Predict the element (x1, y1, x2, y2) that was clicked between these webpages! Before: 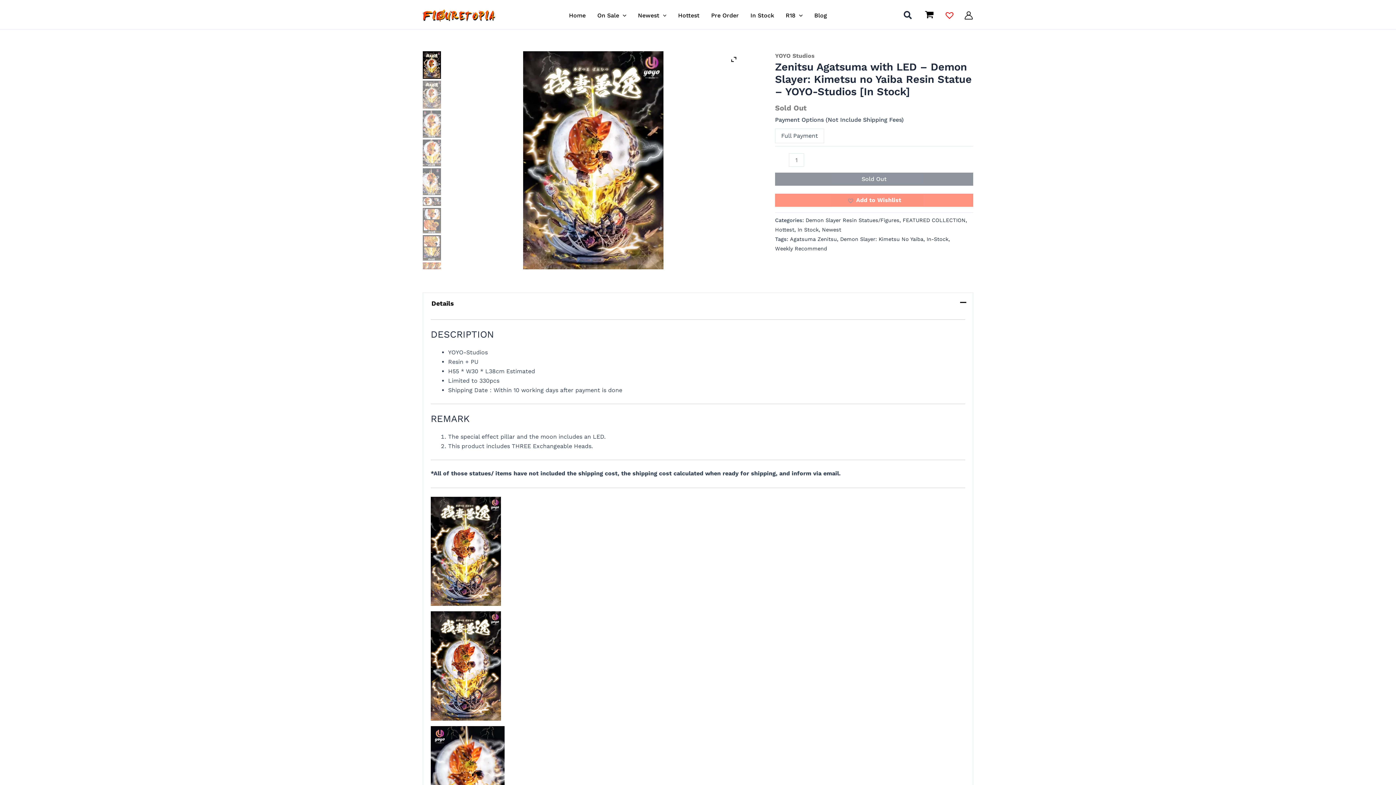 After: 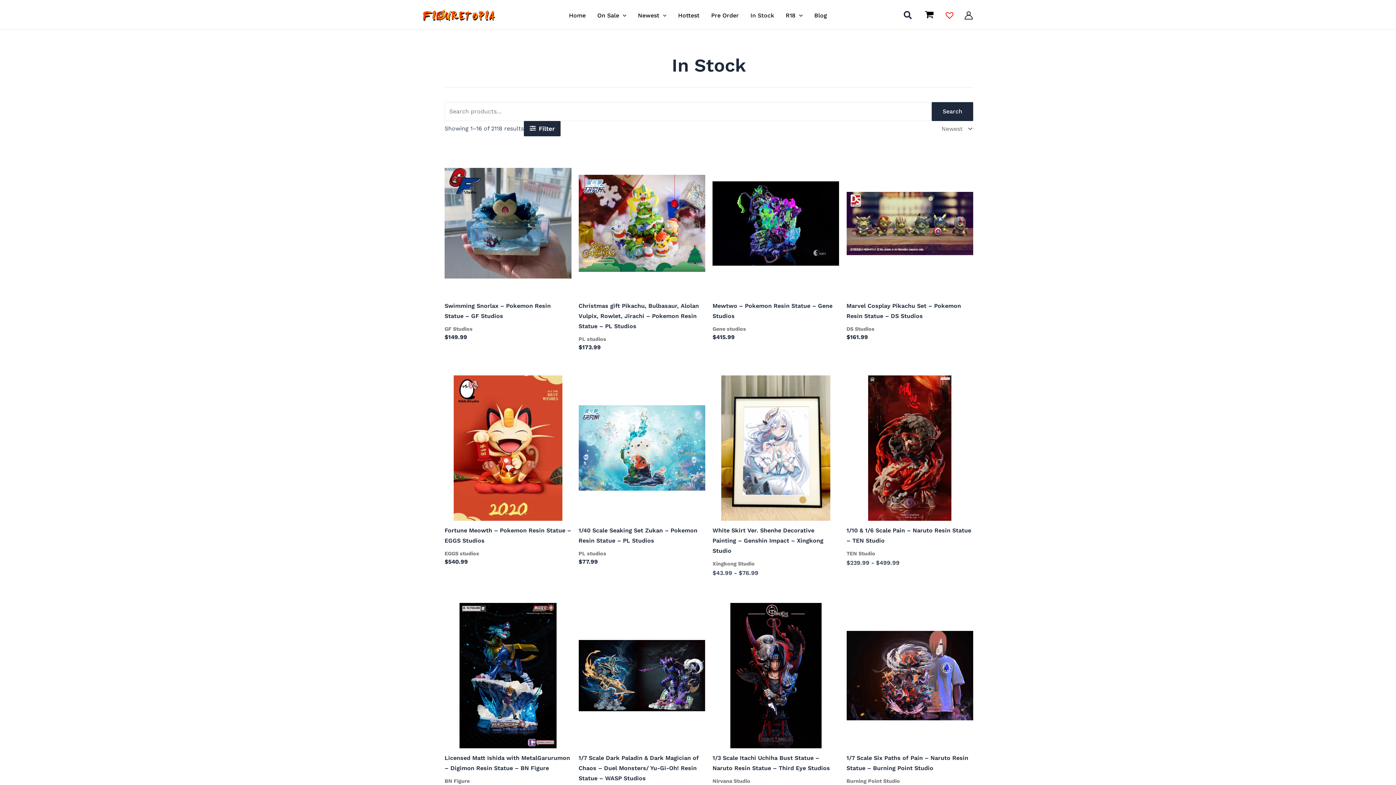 Action: label: In Stock bbox: (797, 226, 818, 232)